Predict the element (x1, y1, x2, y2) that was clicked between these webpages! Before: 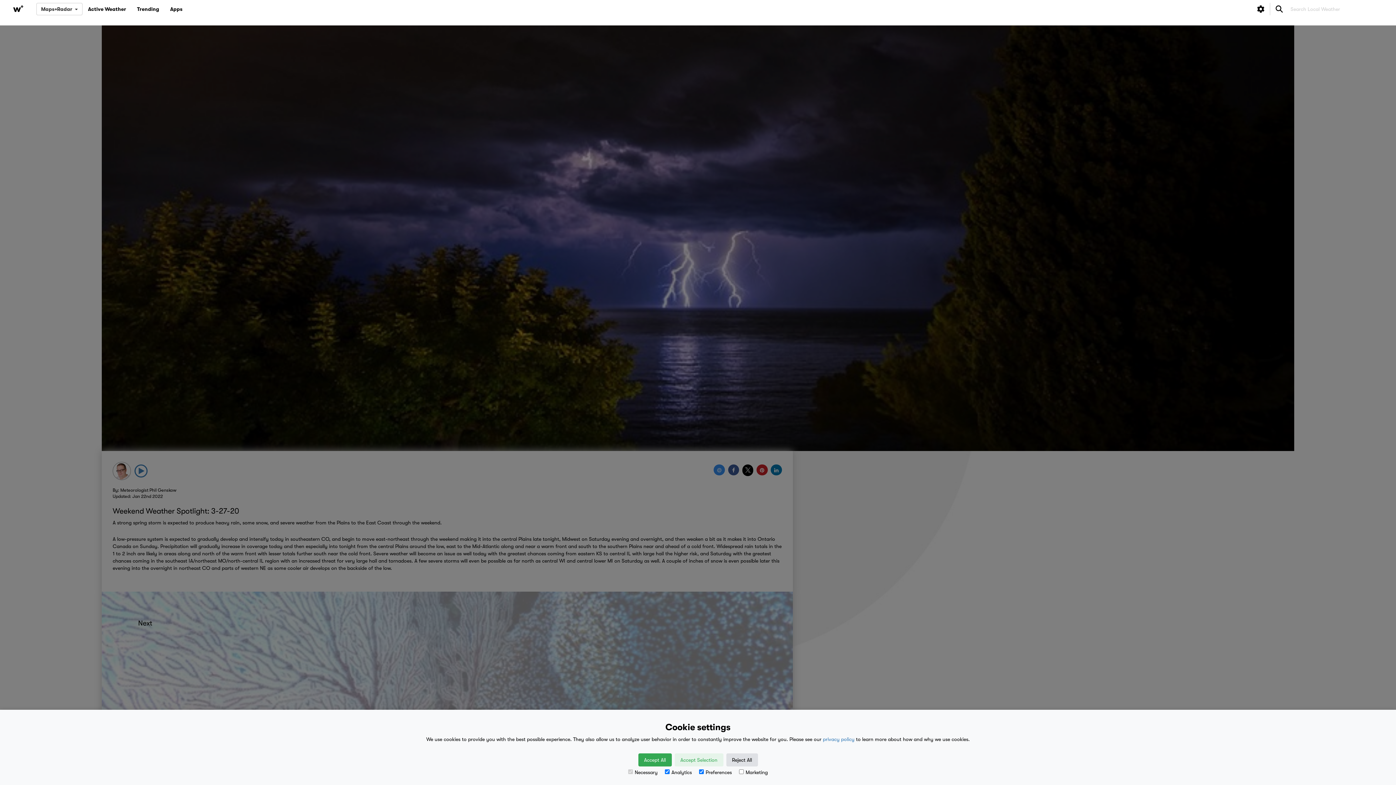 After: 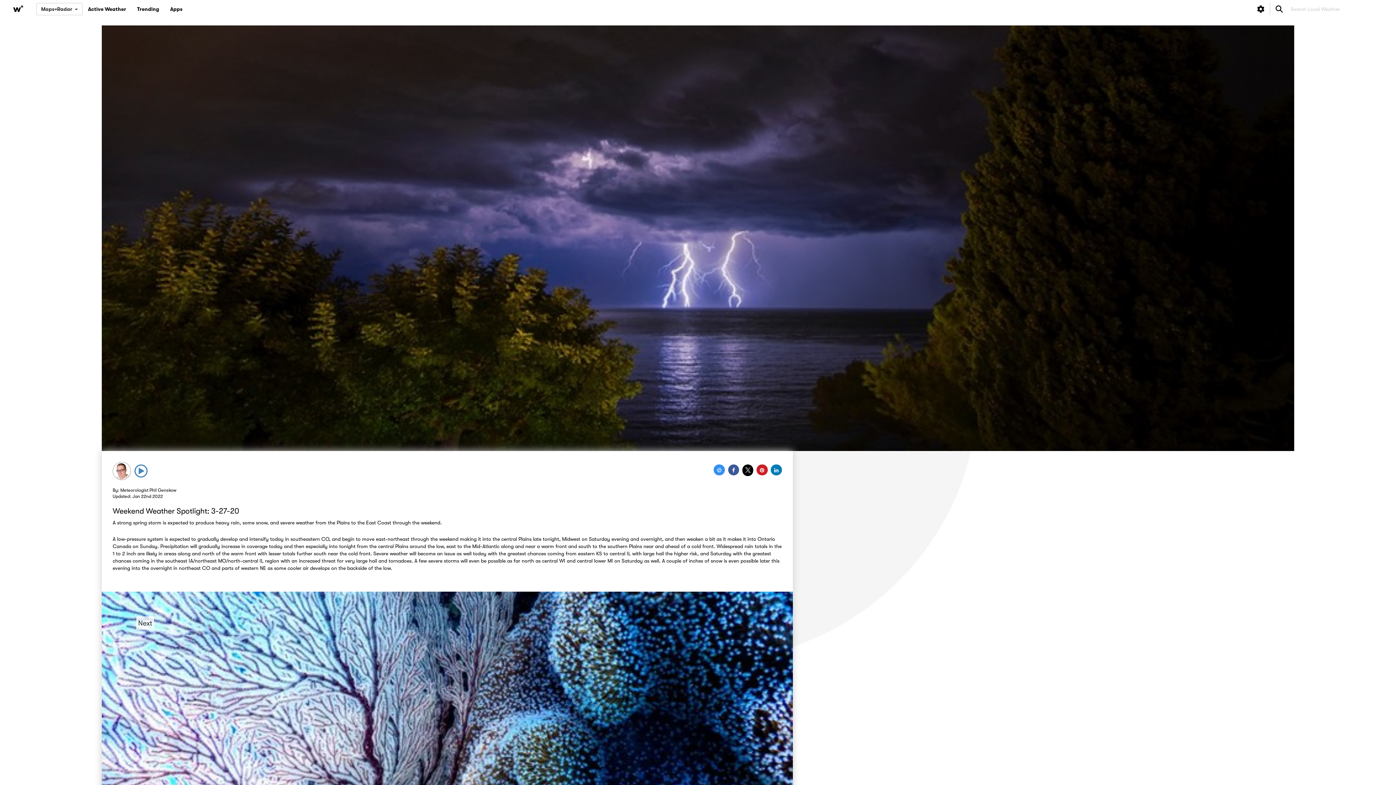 Action: bbox: (638, 753, 671, 766) label: Accept All